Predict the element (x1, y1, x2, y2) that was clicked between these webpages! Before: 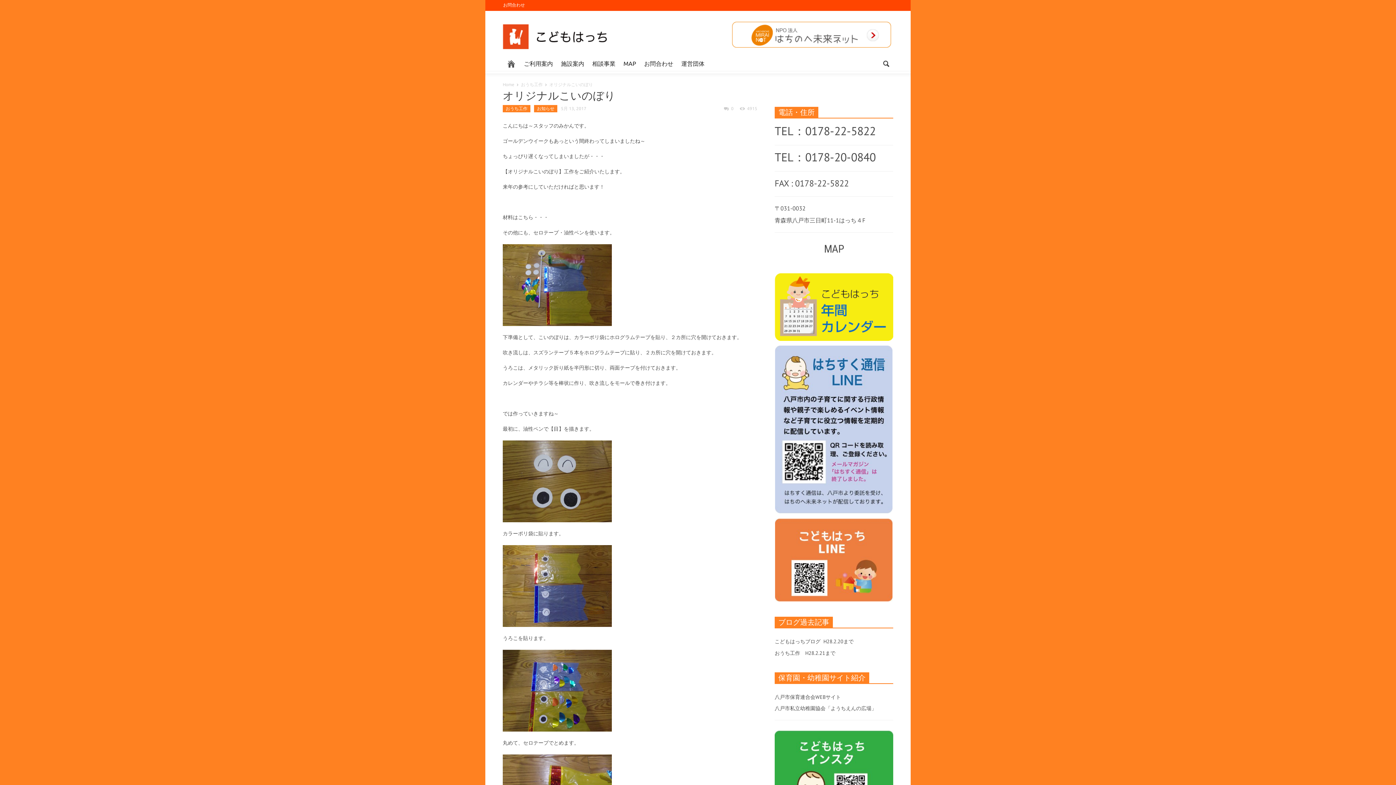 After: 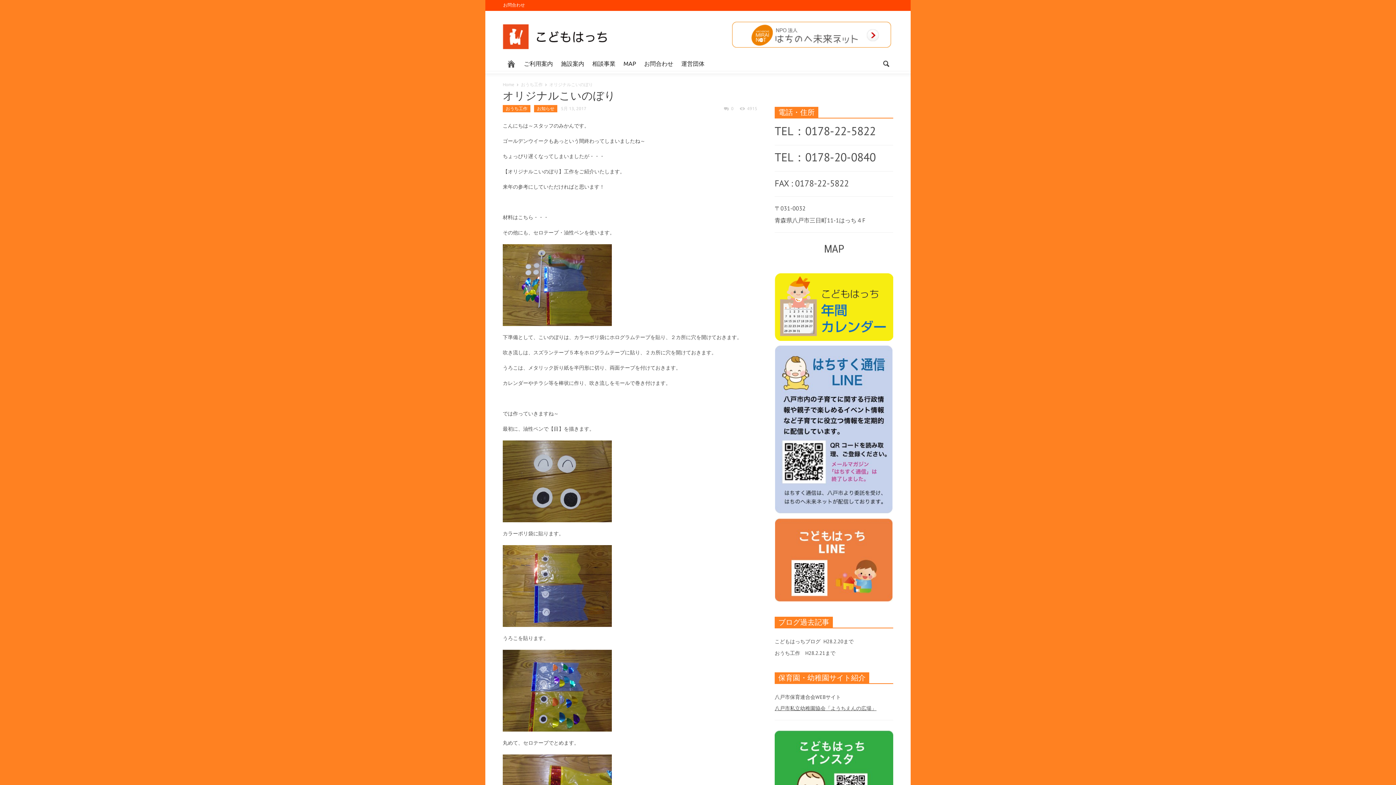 Action: bbox: (774, 705, 876, 712) label: 八戸市私立幼稚園協会「ようちえんの広場」
